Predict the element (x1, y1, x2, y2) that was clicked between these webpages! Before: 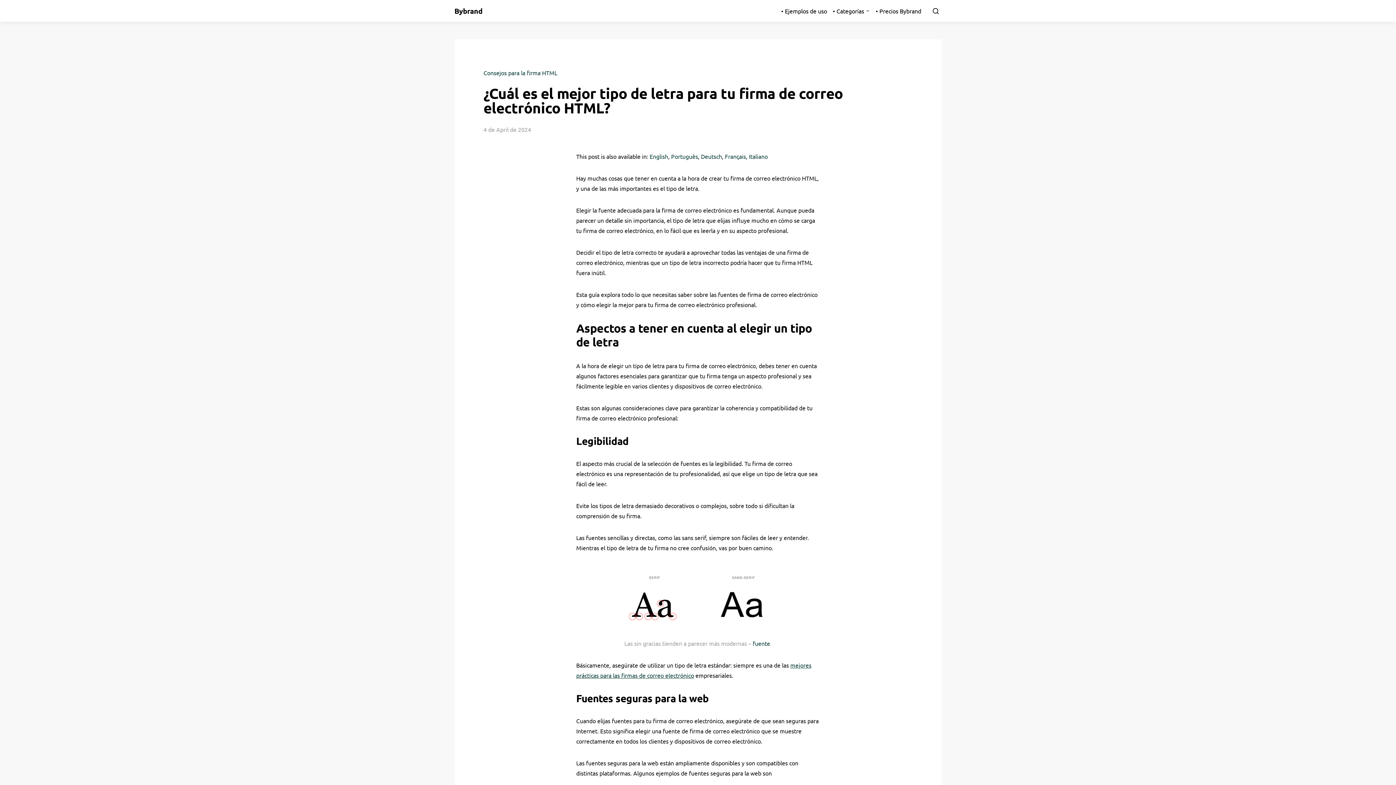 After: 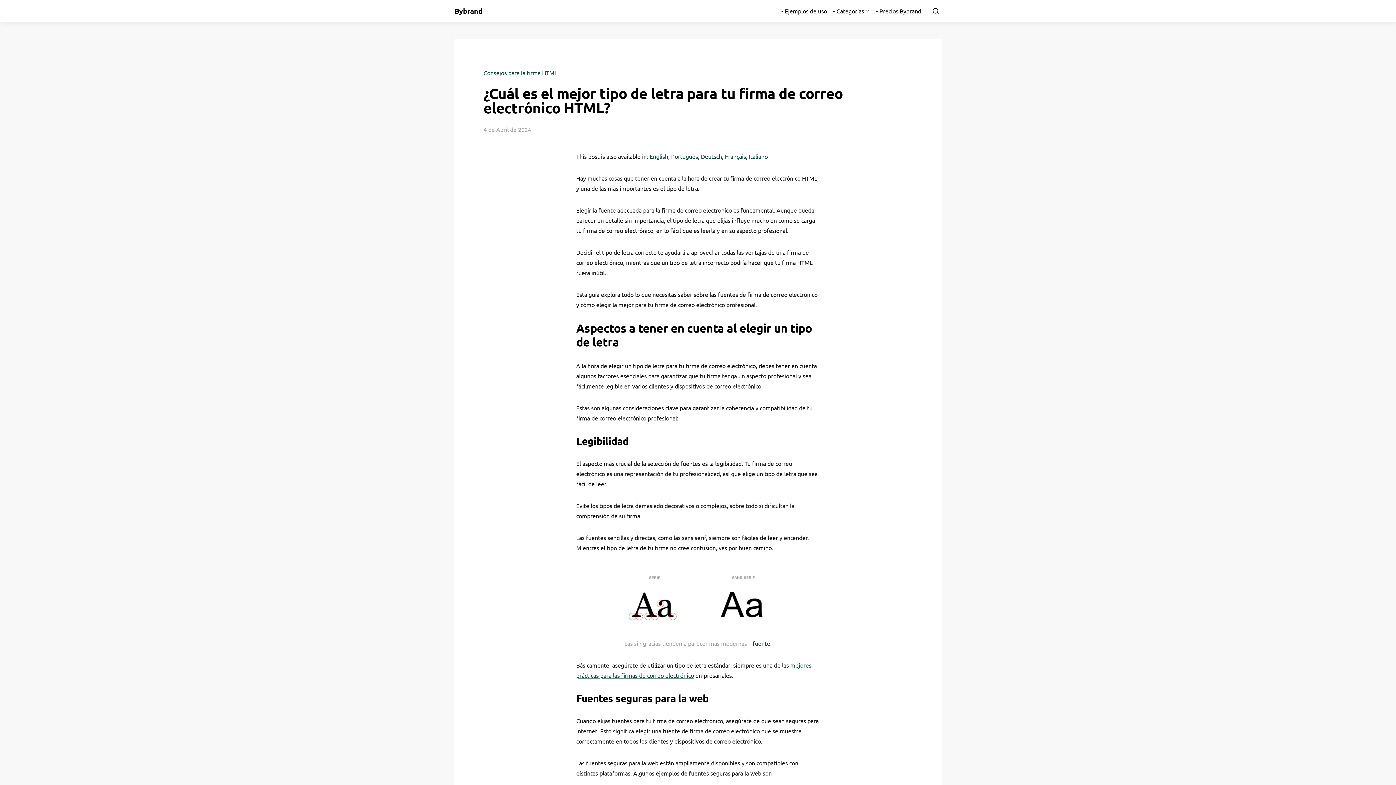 Action: label: fuente bbox: (752, 638, 770, 648)